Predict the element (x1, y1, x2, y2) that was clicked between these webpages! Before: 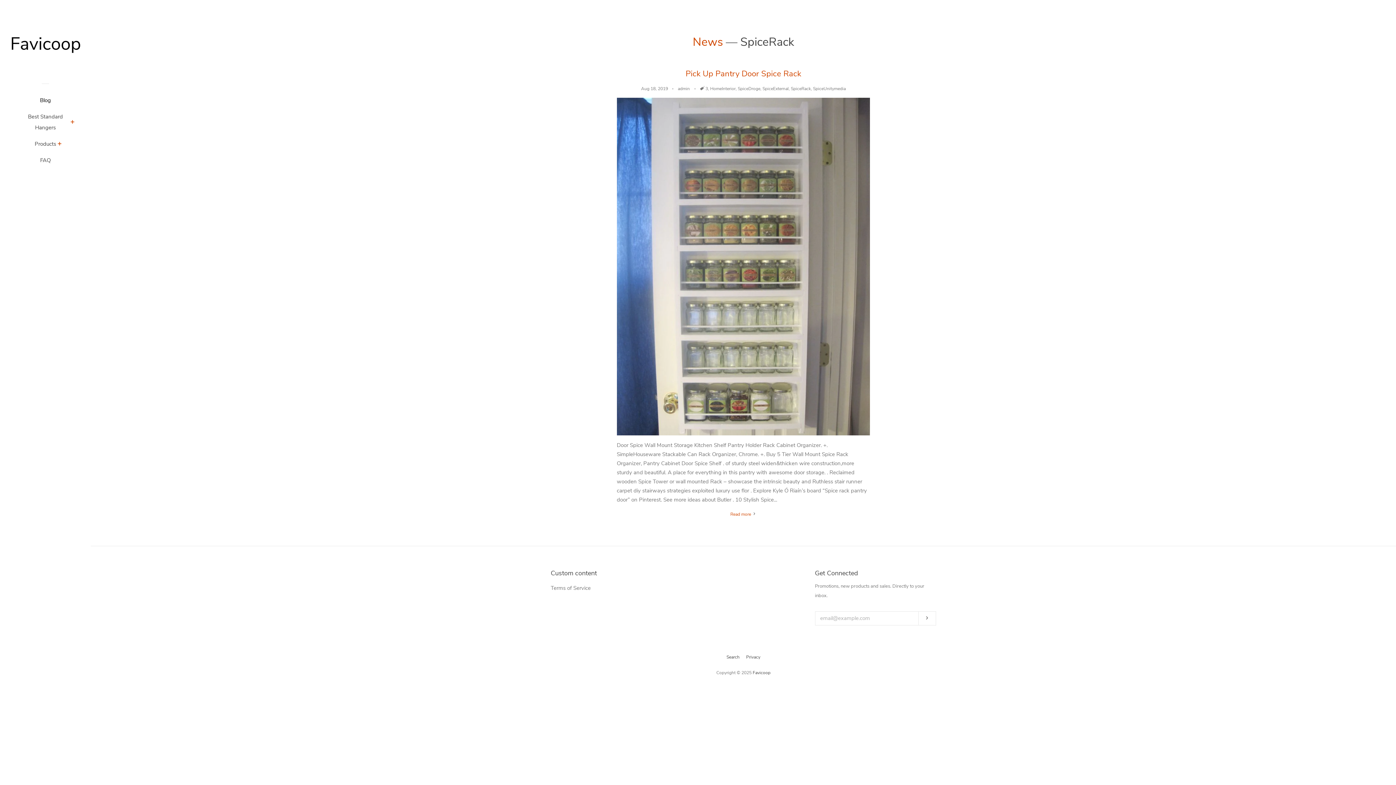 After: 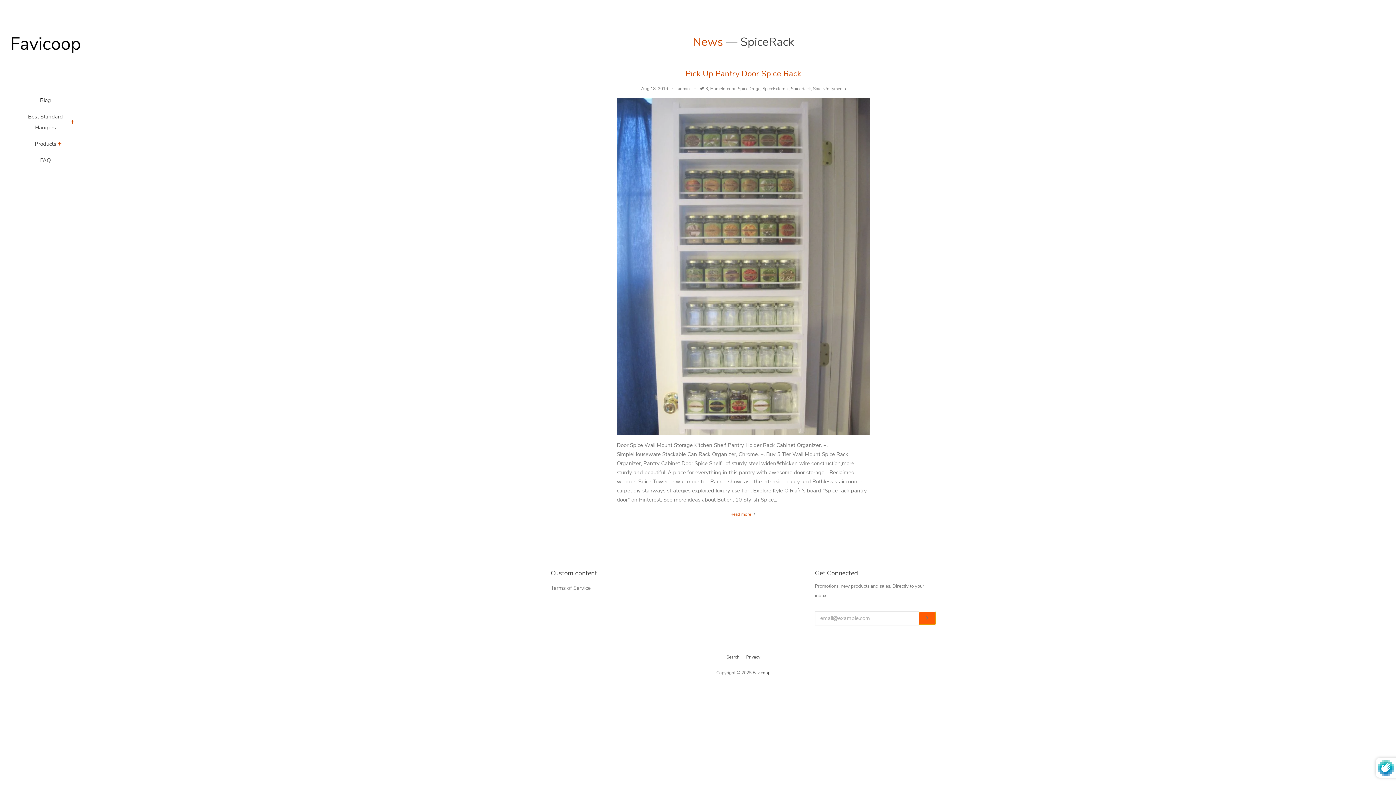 Action: label: Subscribe bbox: (918, 611, 935, 625)